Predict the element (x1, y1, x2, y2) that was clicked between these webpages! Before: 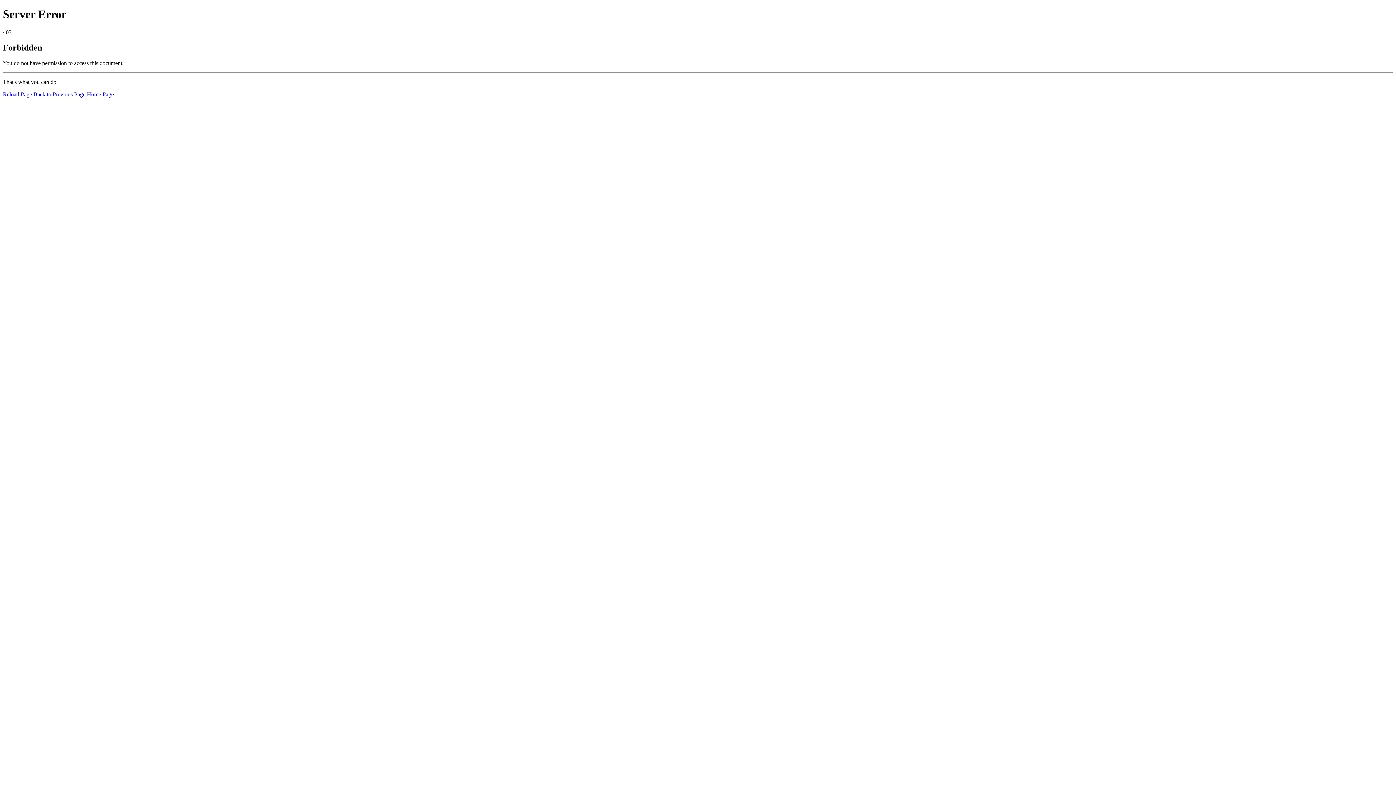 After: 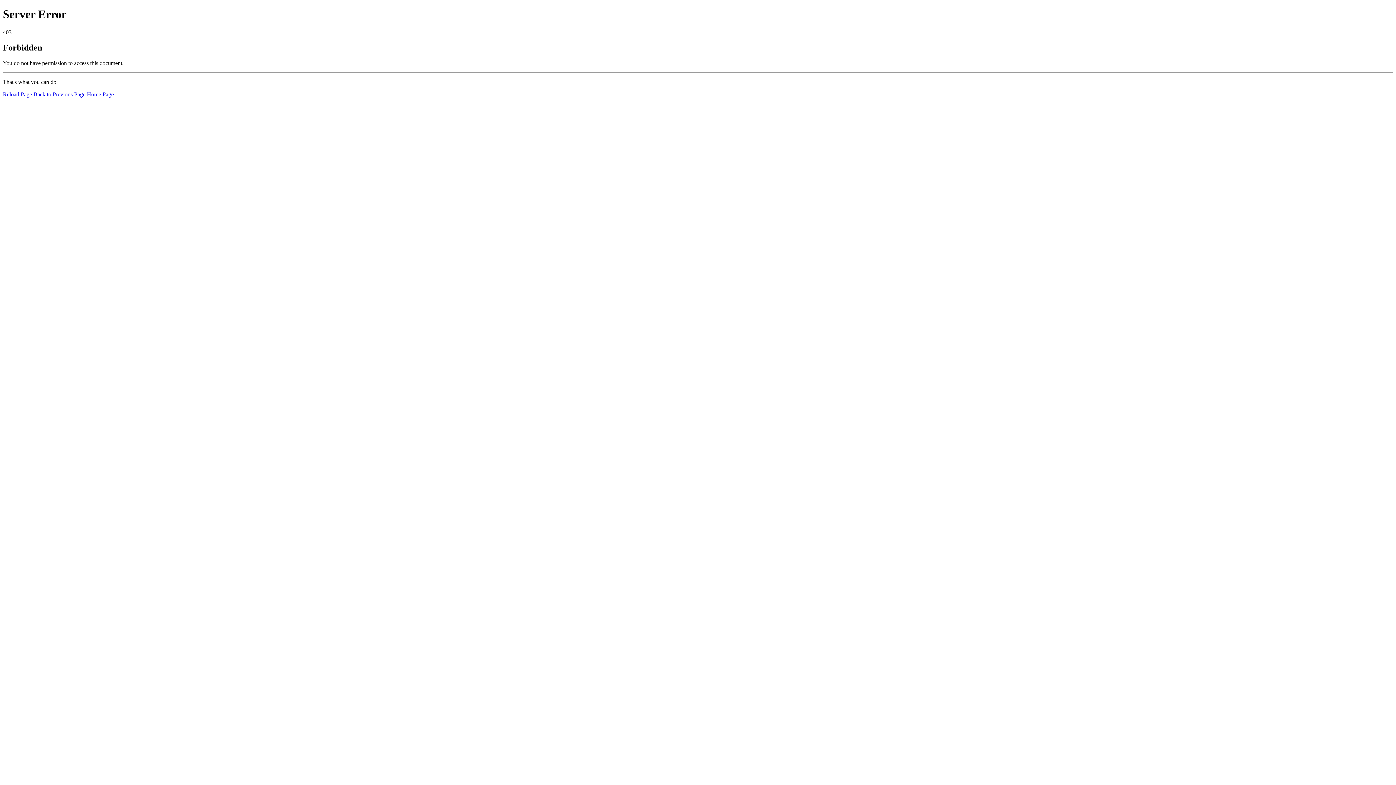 Action: bbox: (2, 91, 32, 97) label: Reload Page